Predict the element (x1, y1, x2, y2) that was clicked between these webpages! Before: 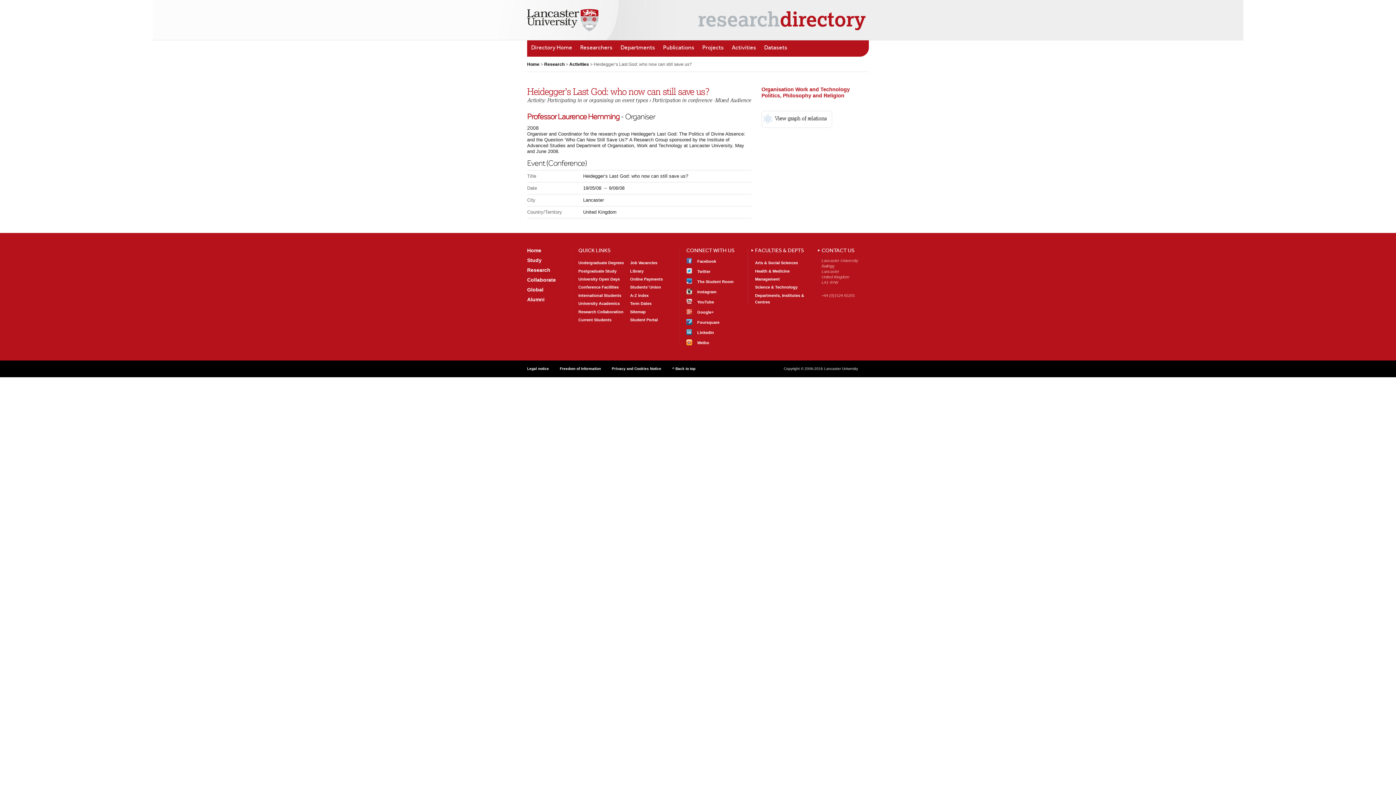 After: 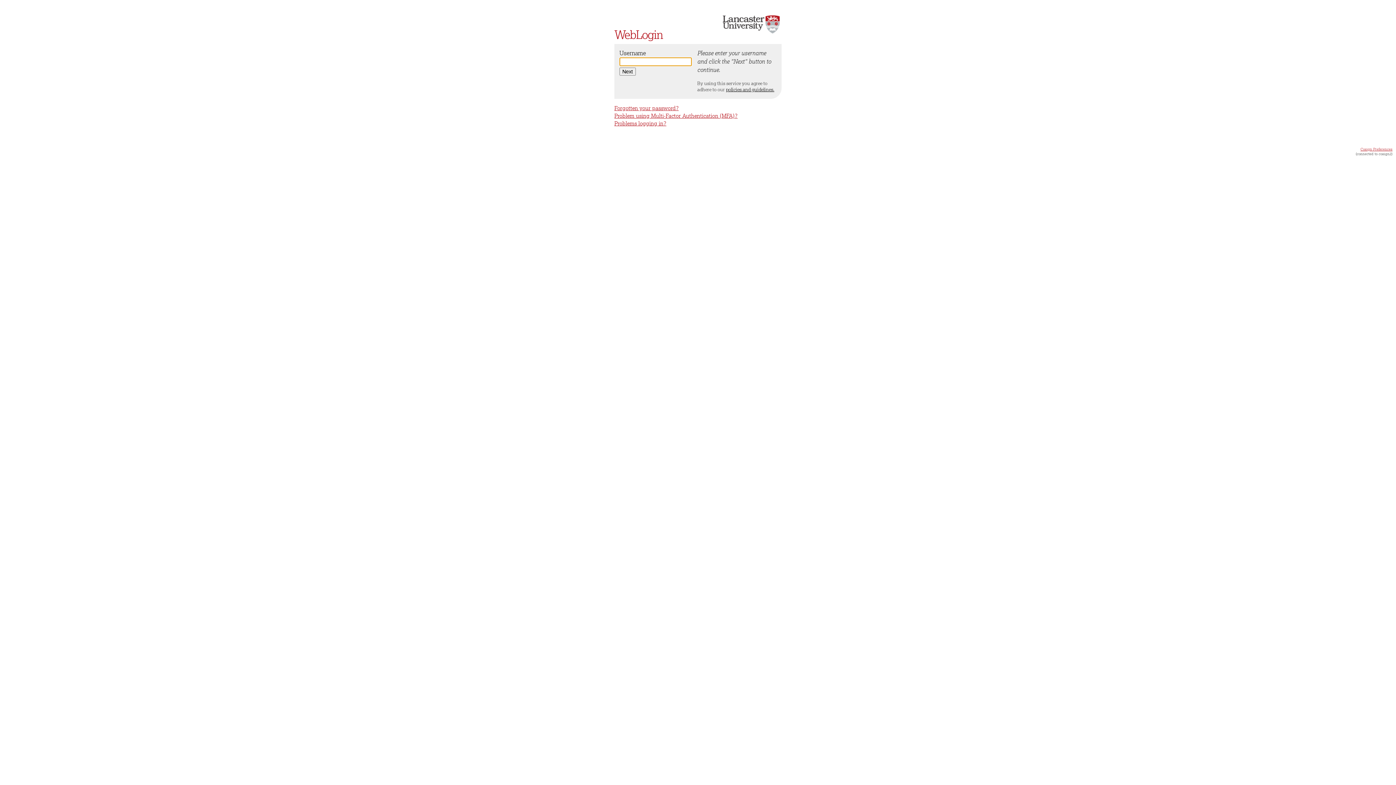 Action: label: Student Portal bbox: (630, 317, 657, 322)